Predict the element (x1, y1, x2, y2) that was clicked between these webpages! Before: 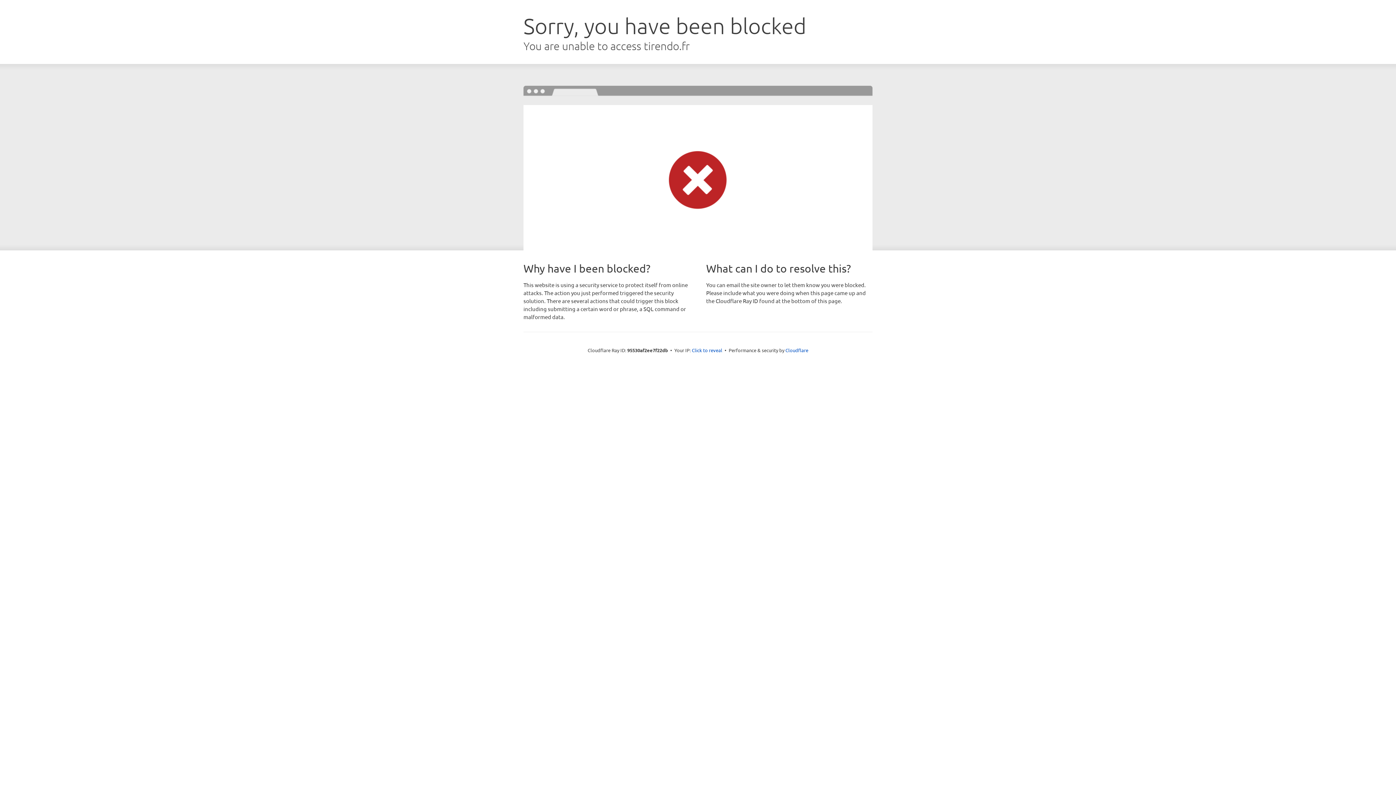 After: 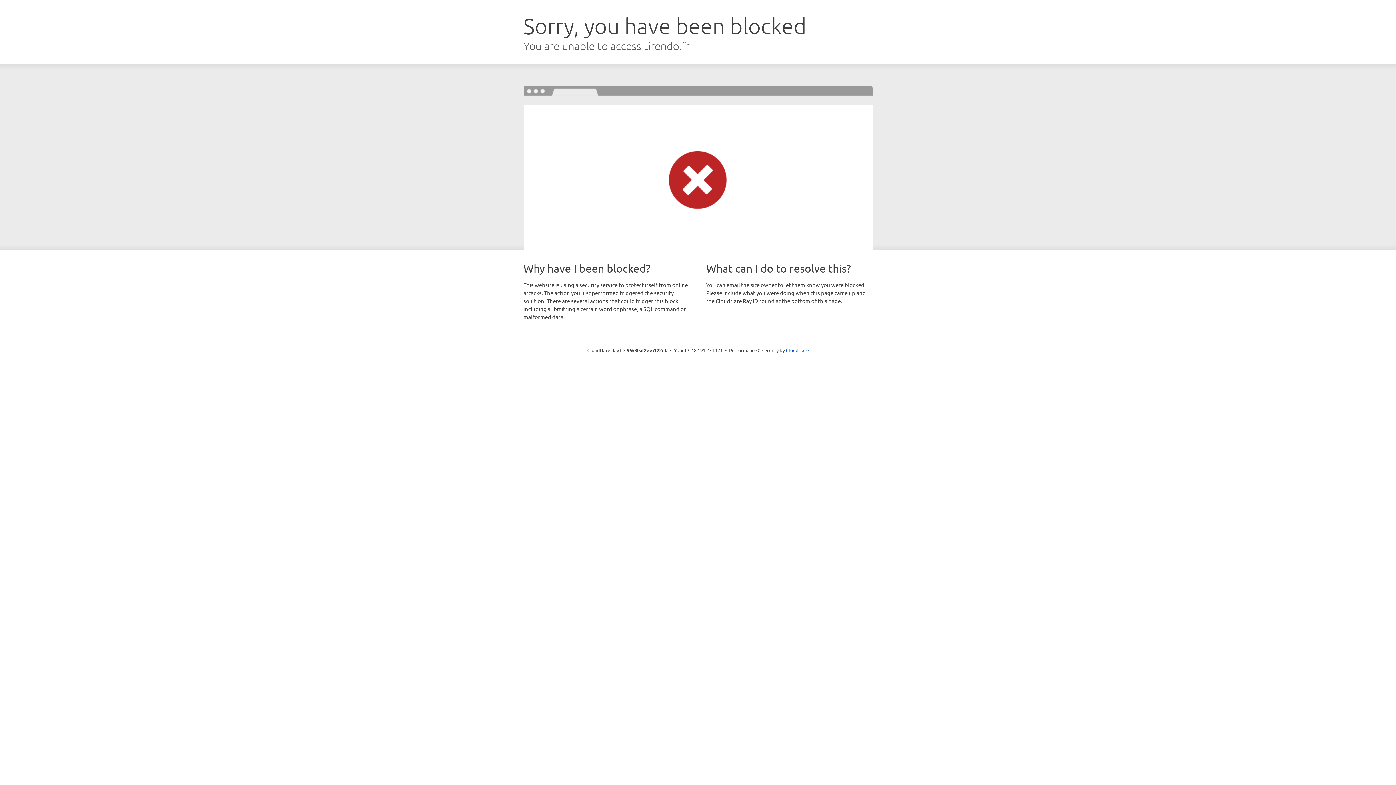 Action: label: Click to reveal bbox: (692, 346, 722, 353)